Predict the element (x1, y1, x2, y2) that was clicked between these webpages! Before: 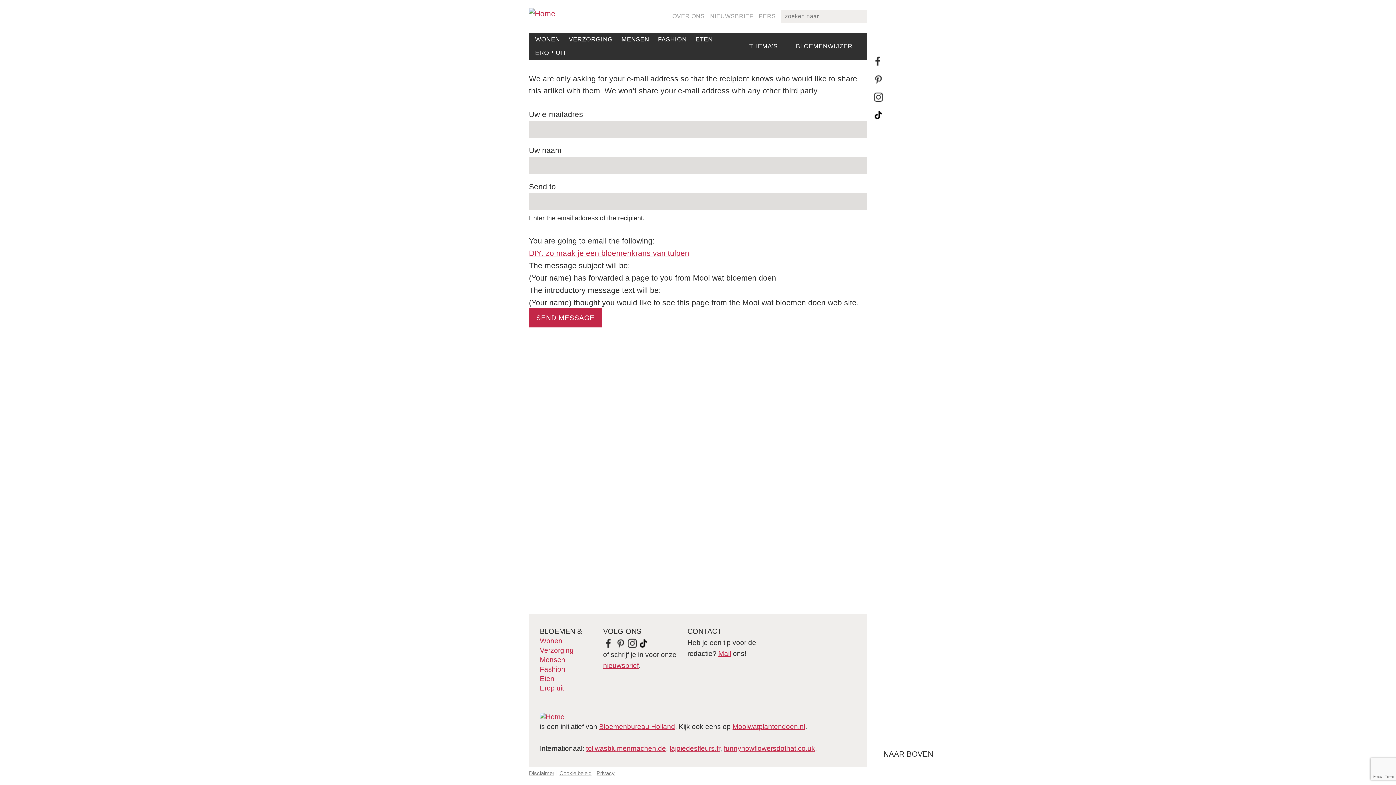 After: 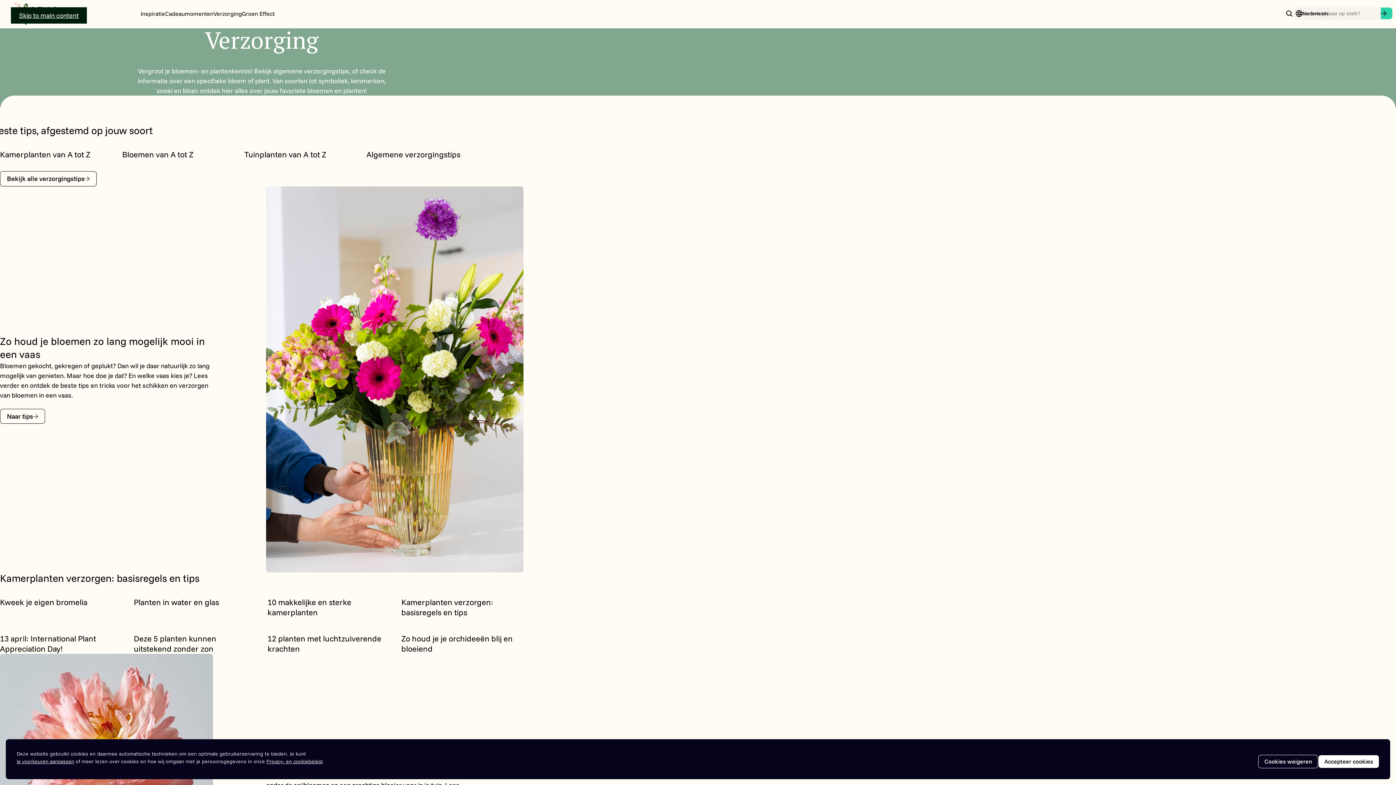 Action: bbox: (540, 647, 596, 654) label: Verzorging